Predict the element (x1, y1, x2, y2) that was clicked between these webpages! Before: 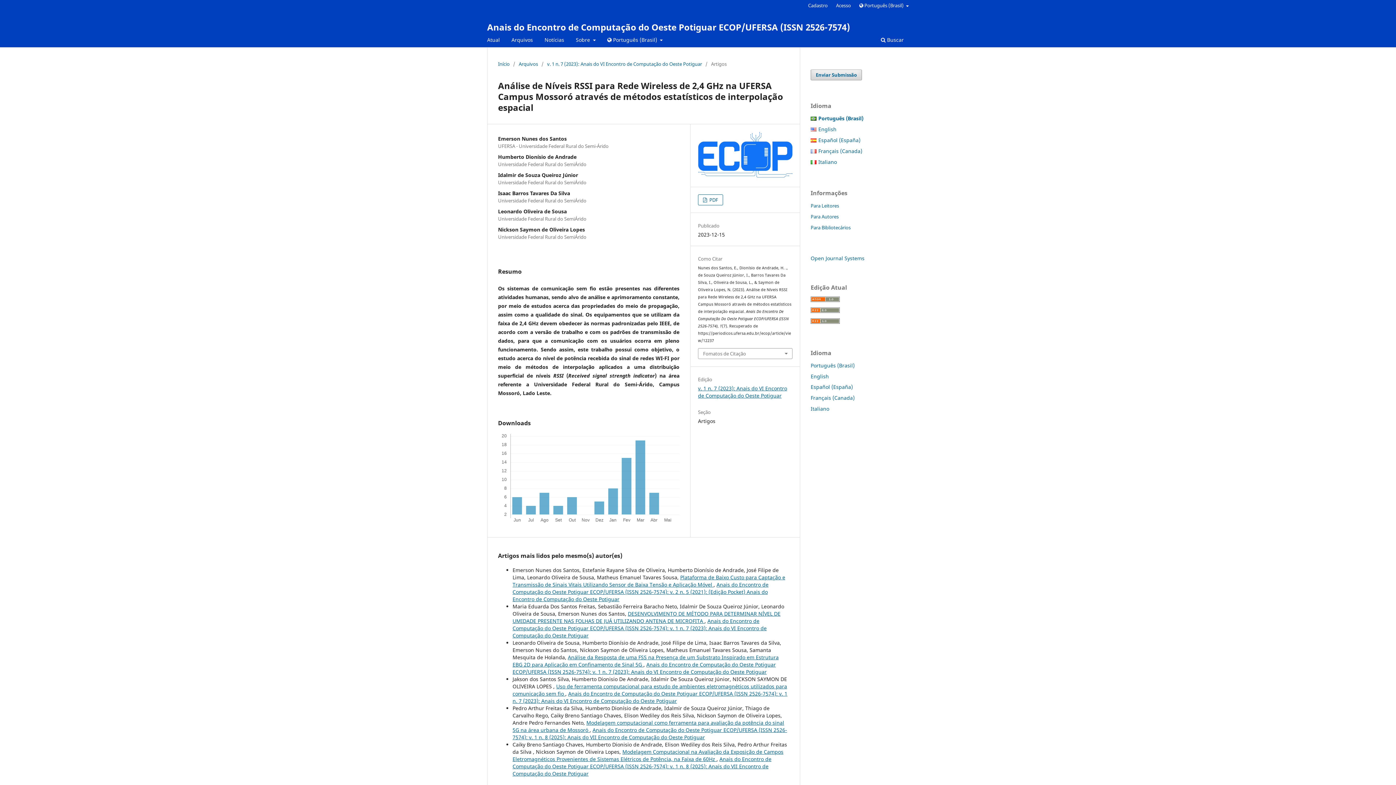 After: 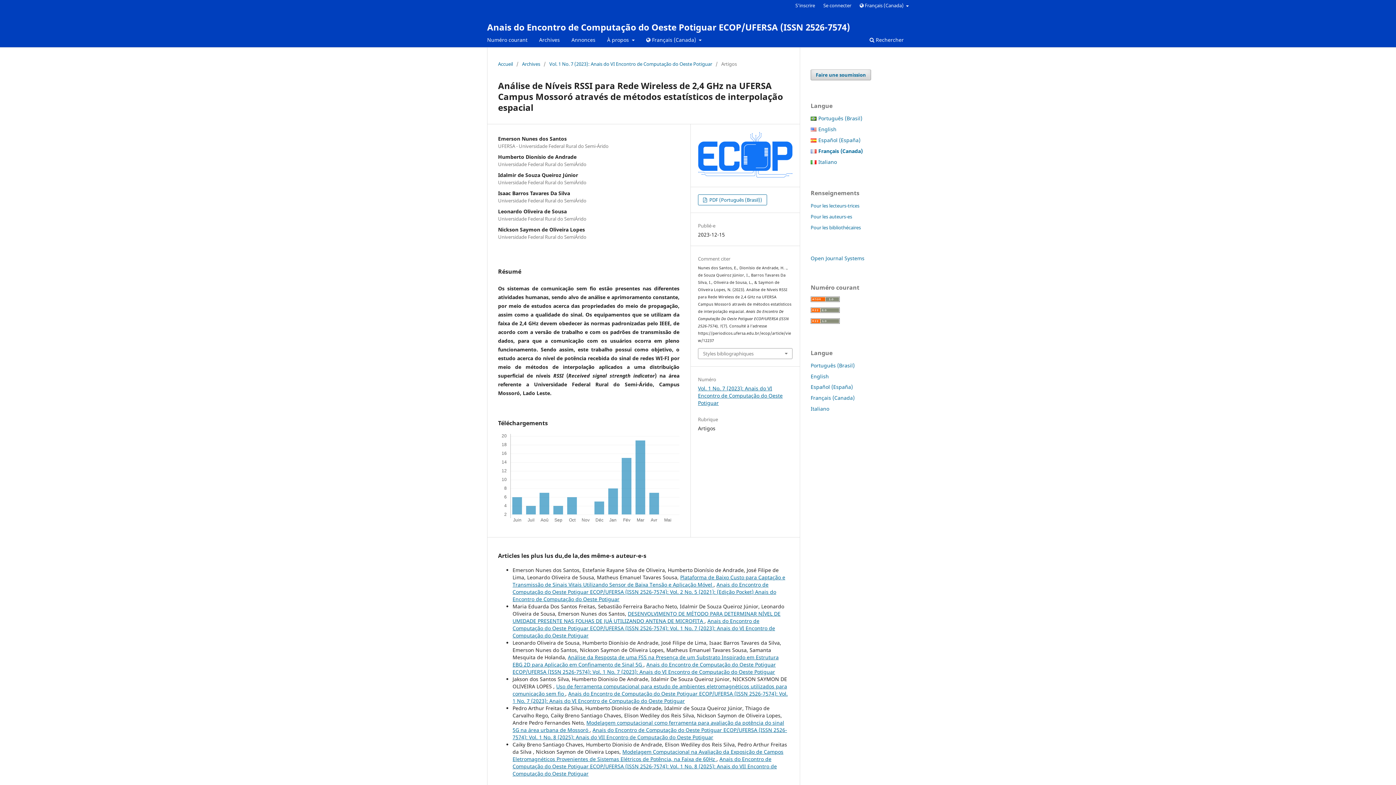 Action: bbox: (810, 394, 854, 401) label: Français (Canada)